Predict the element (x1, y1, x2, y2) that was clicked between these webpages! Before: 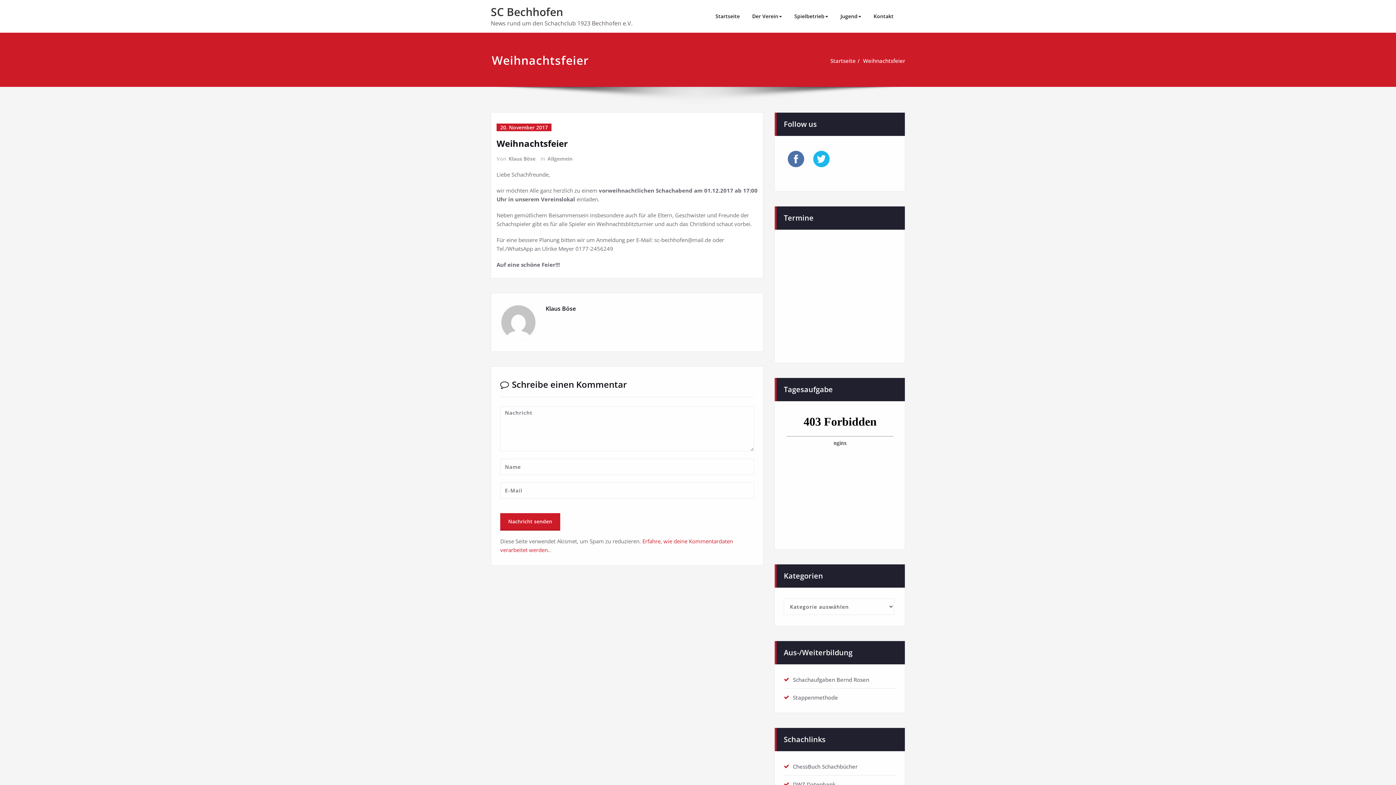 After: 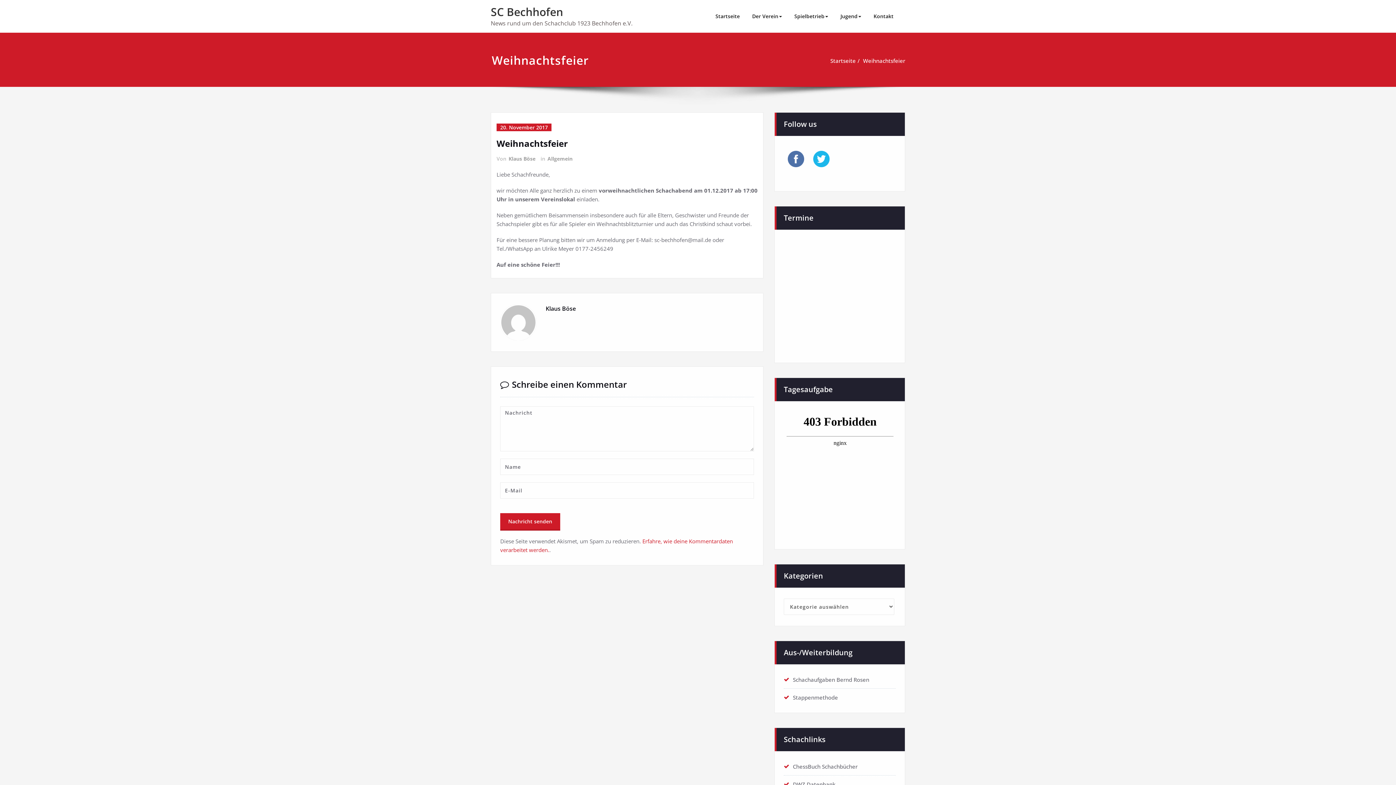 Action: bbox: (863, 57, 905, 64) label: Weihnachtsfeier